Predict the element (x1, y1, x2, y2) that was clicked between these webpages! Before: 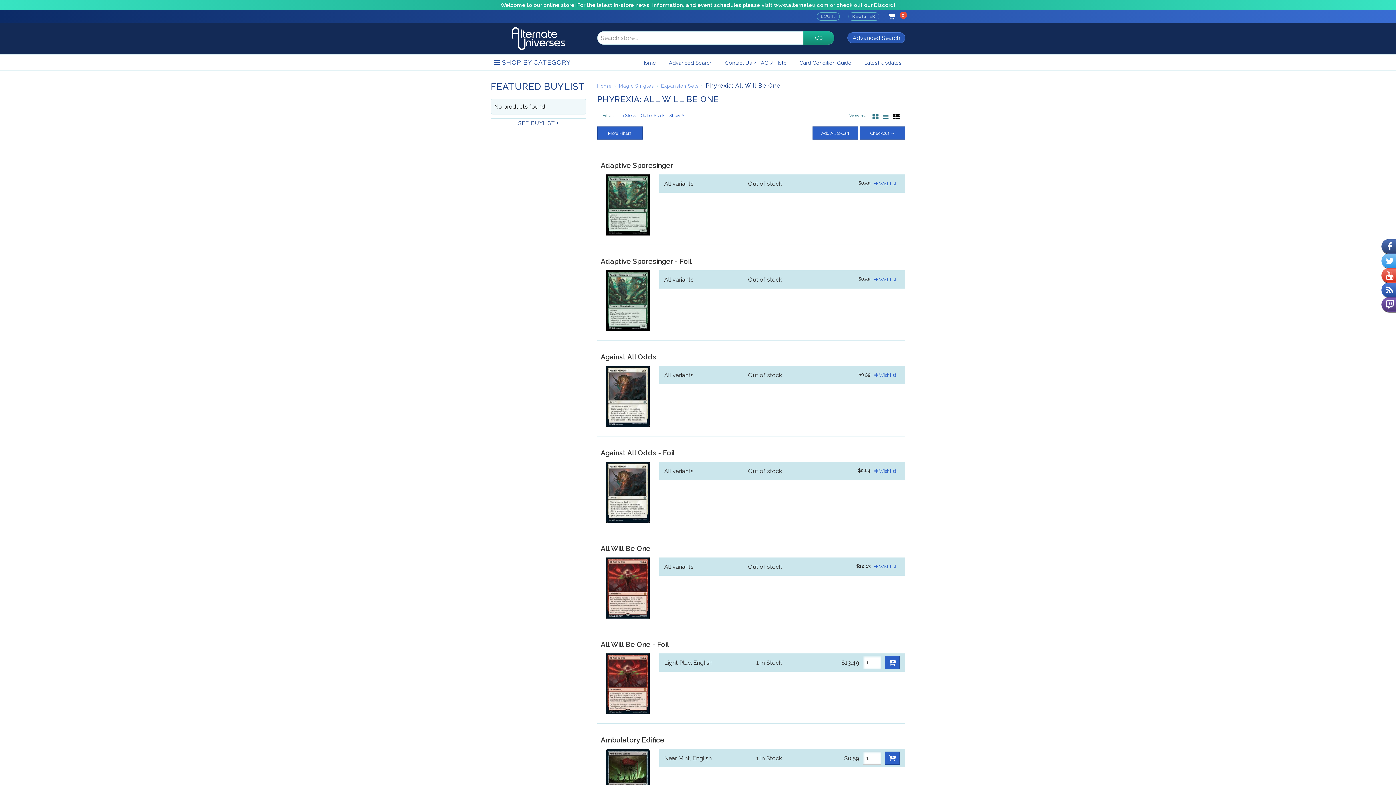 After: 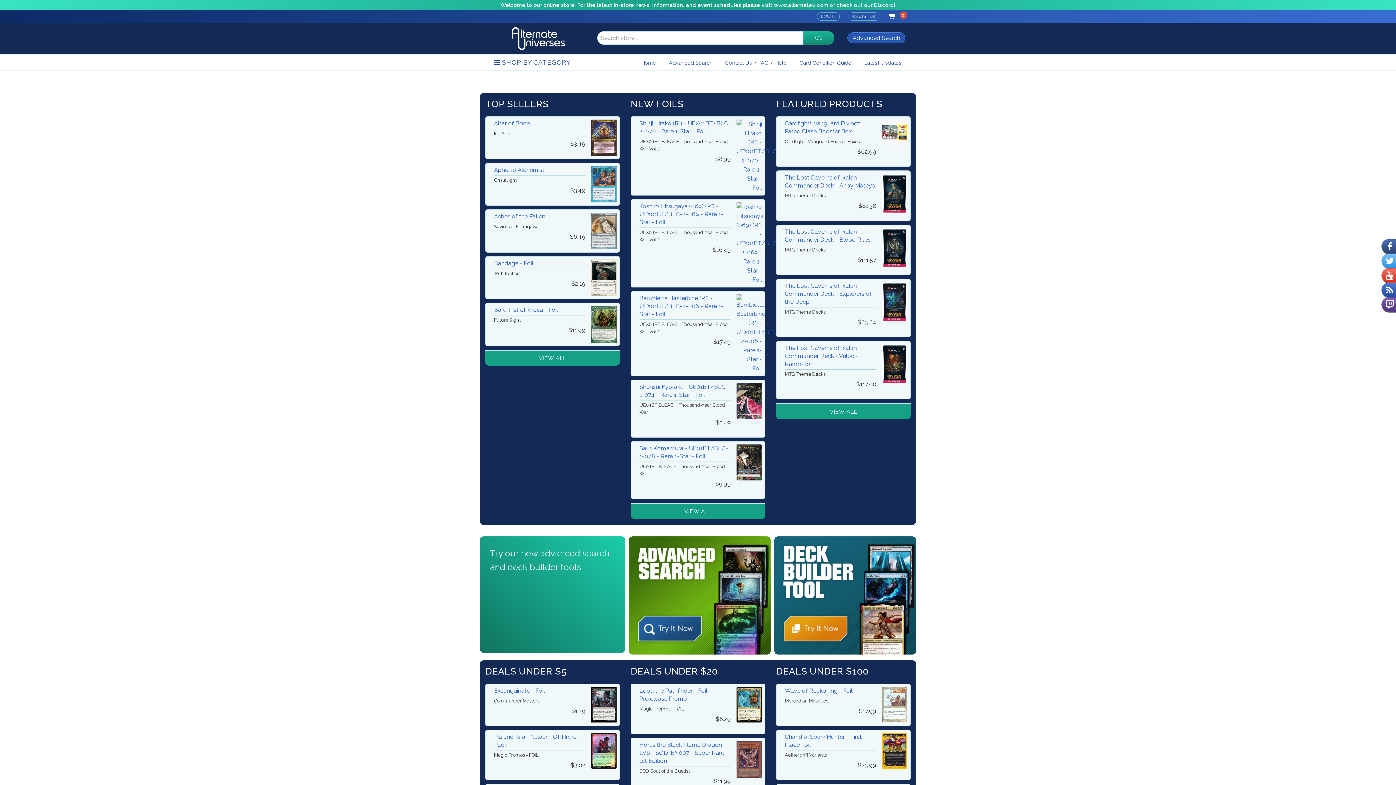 Action: bbox: (510, 34, 566, 41)